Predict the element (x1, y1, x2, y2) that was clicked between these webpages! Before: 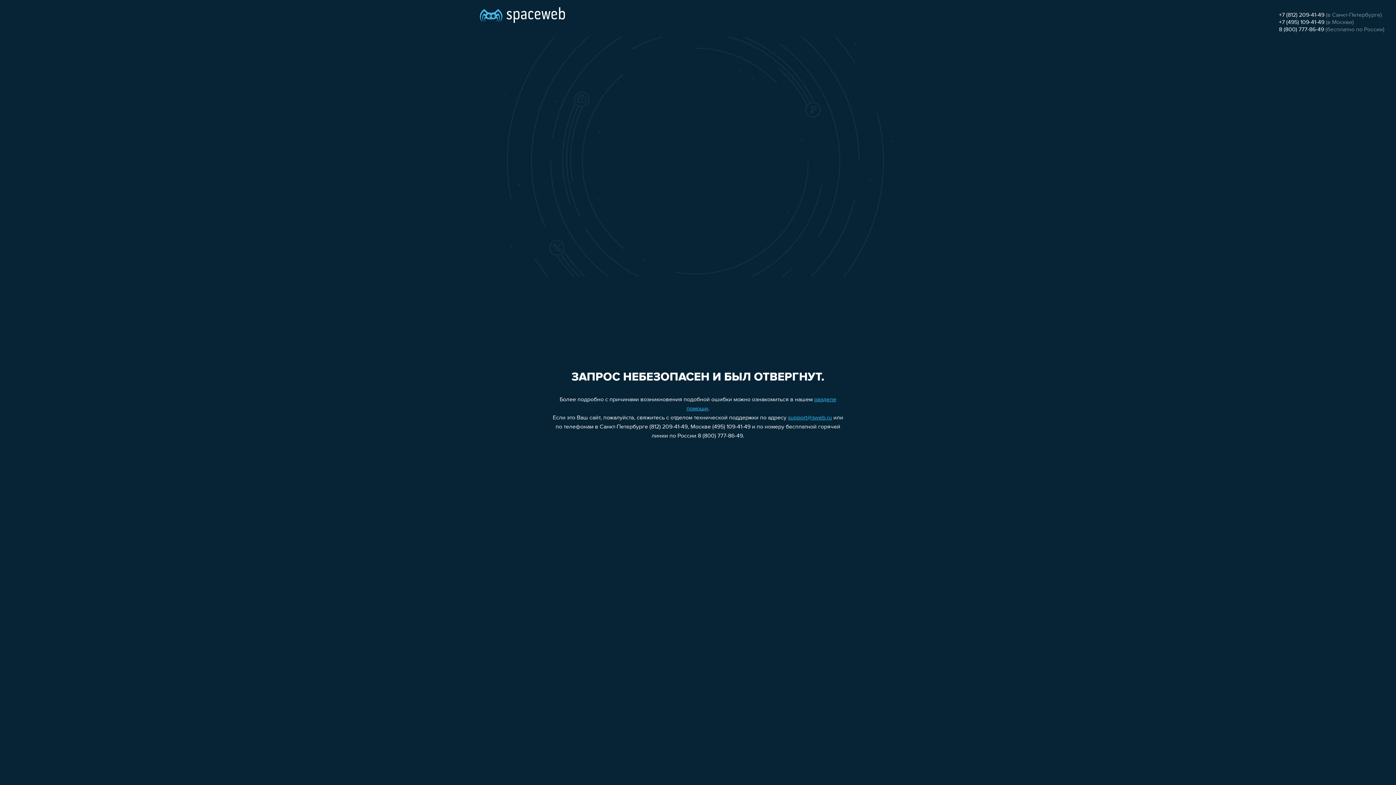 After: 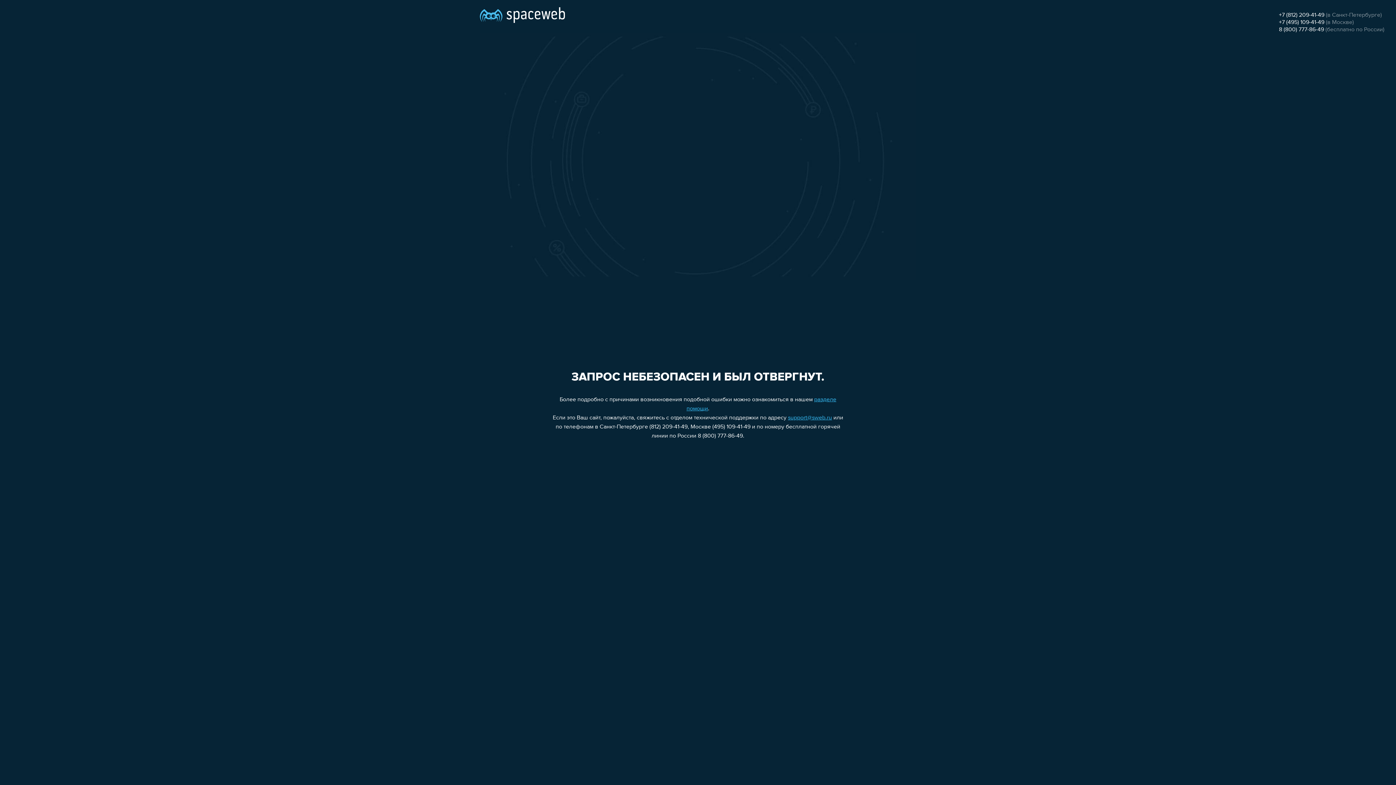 Action: label: support@sweb.ru bbox: (788, 415, 832, 421)